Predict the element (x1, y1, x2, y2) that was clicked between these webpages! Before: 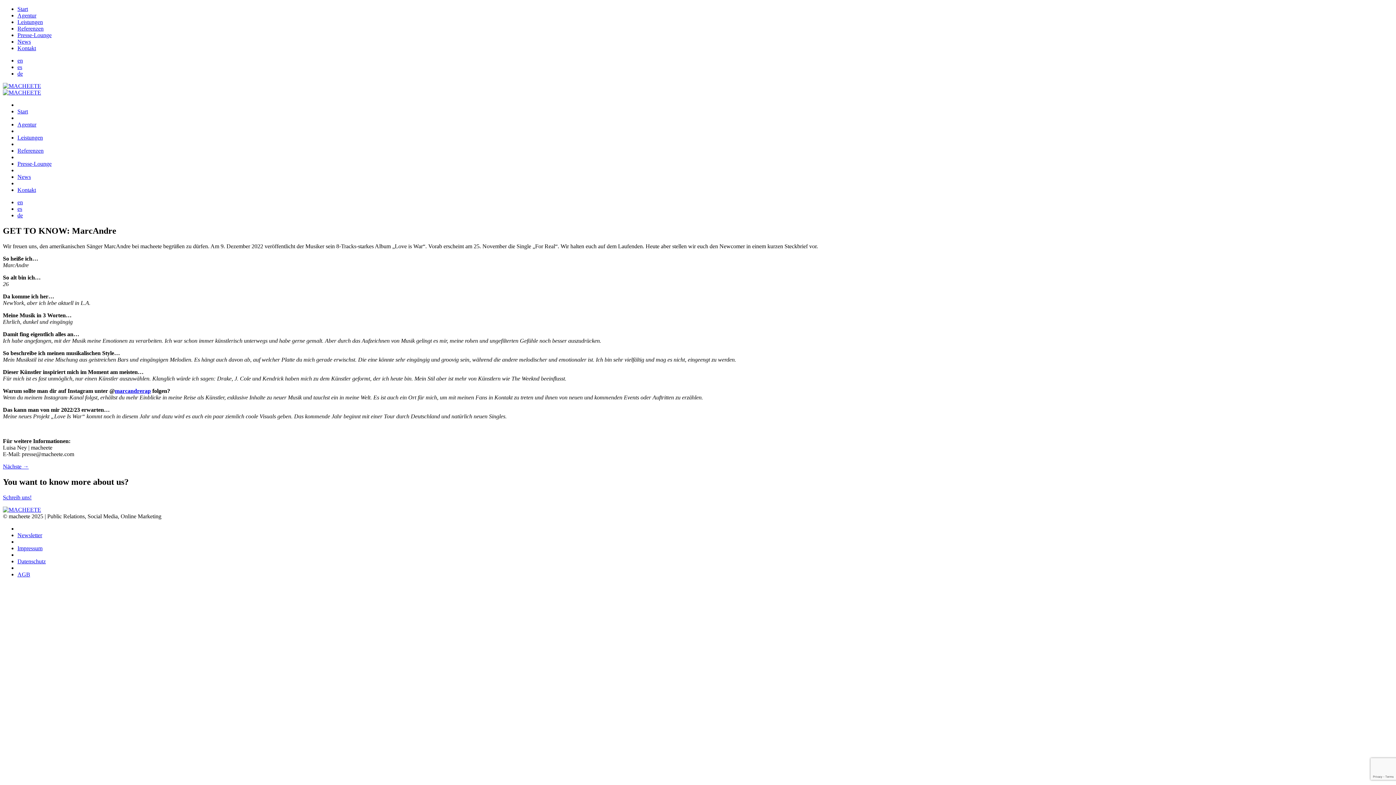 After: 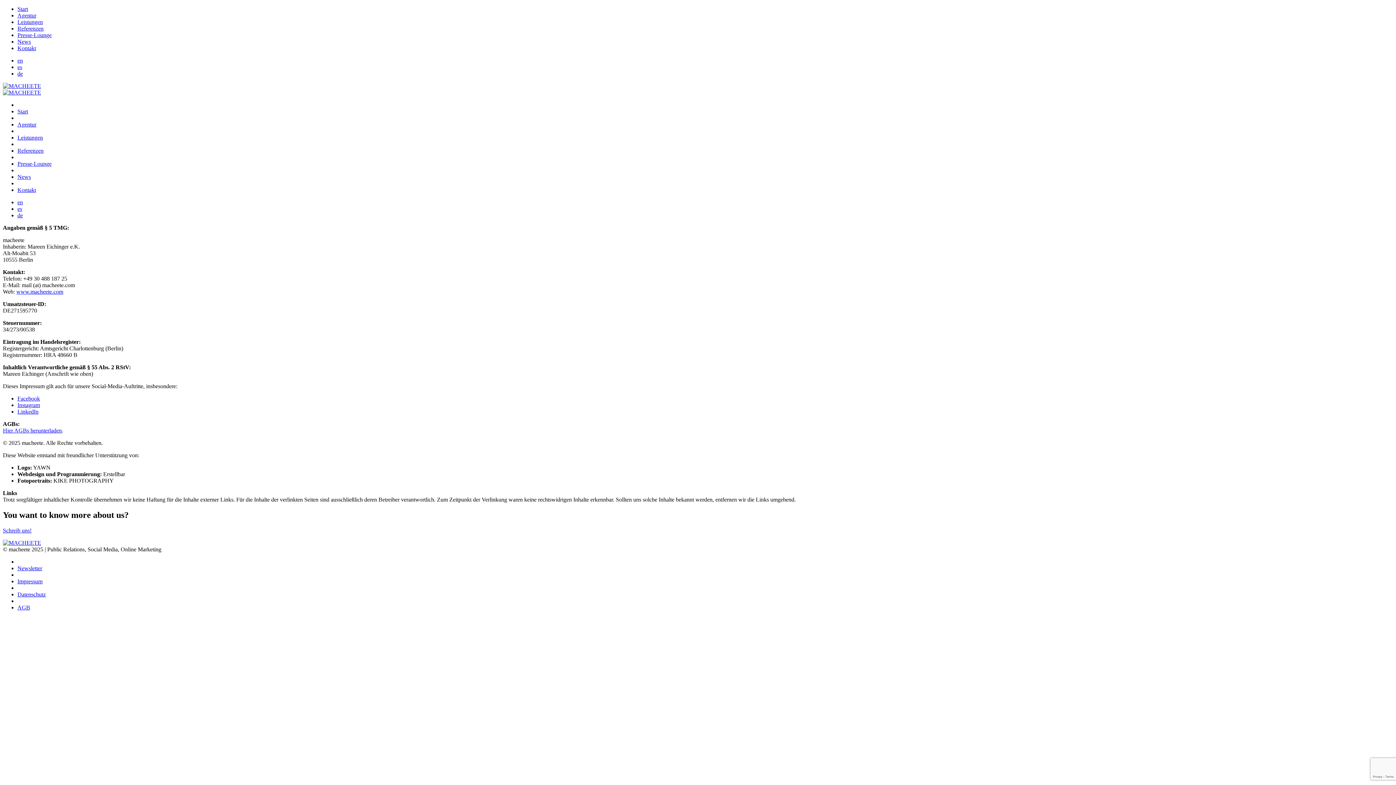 Action: label: Impressum bbox: (17, 545, 42, 551)